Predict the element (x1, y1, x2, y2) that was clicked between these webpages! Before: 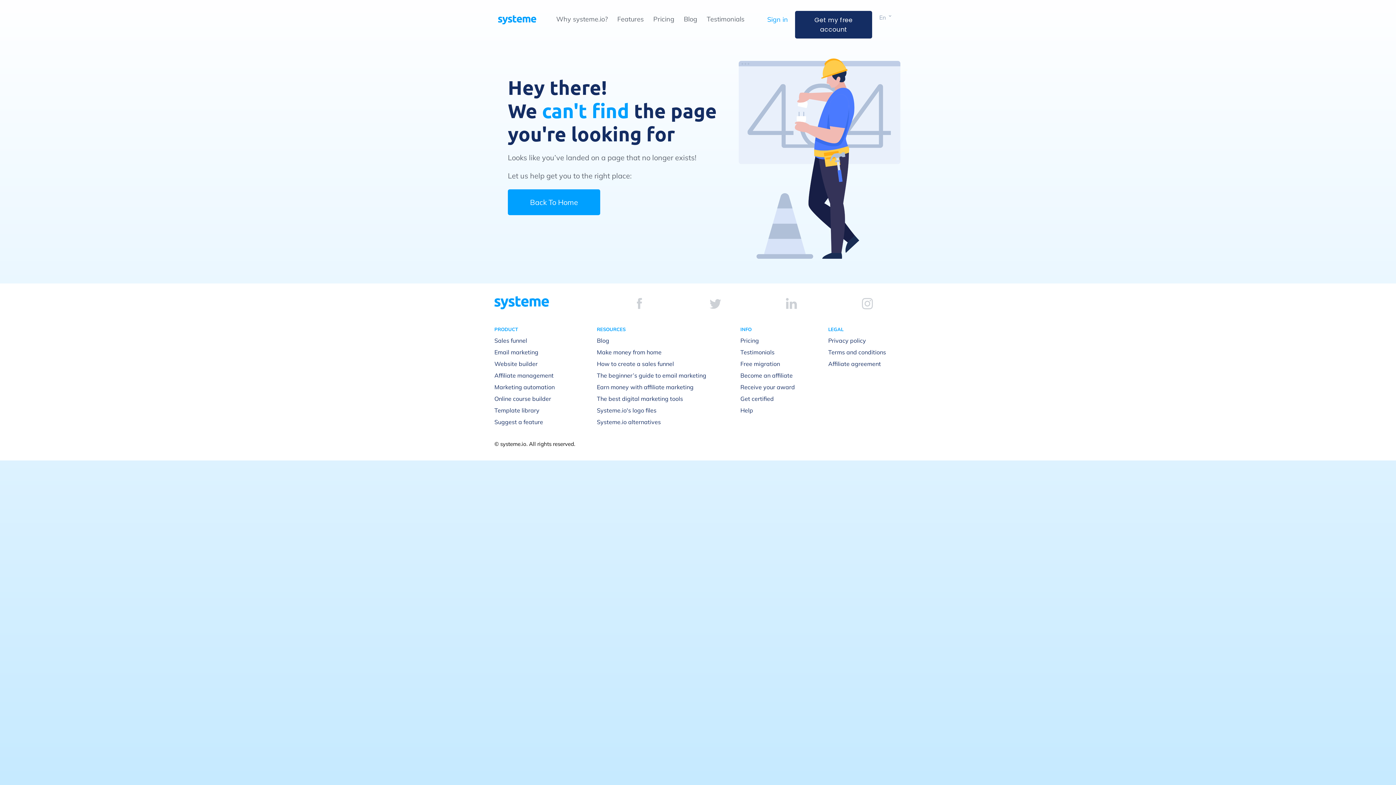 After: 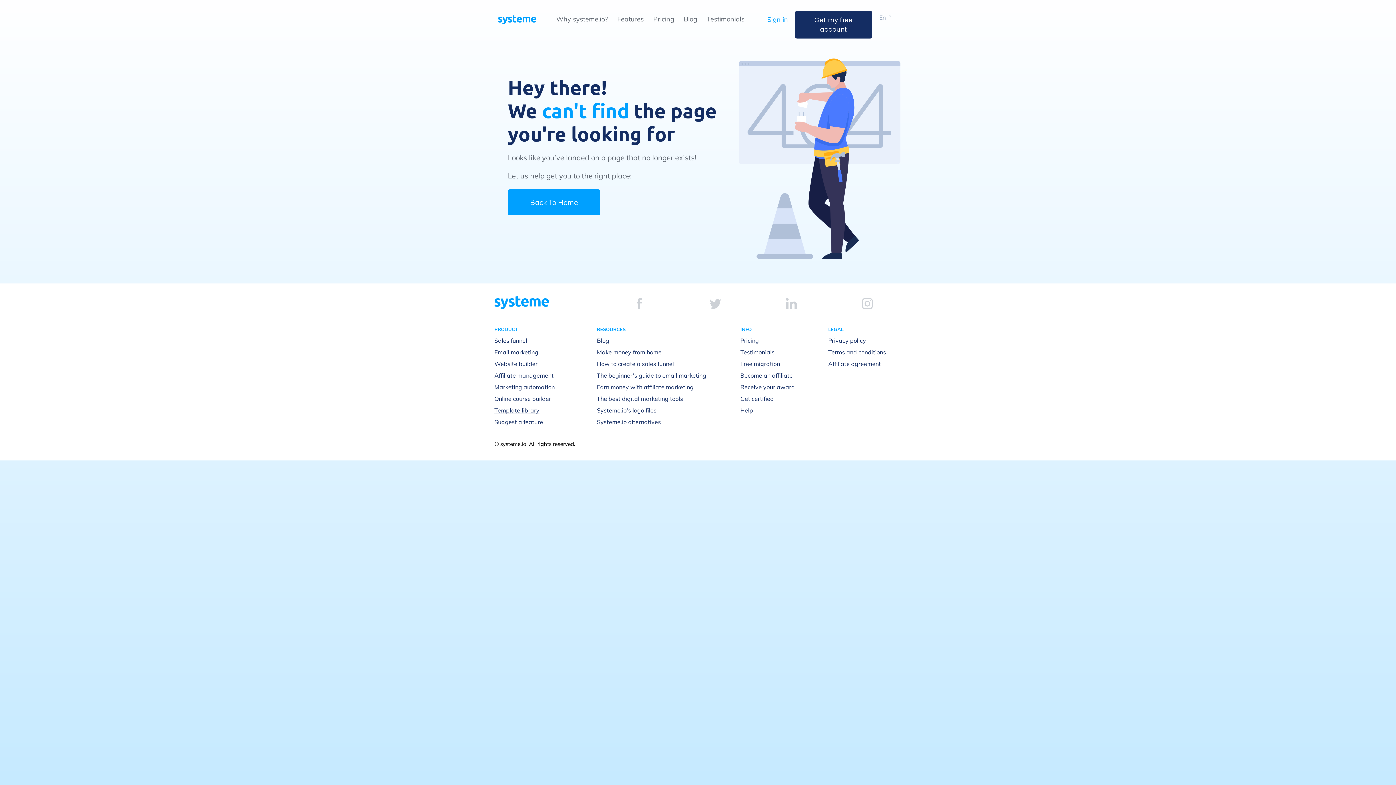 Action: bbox: (494, 406, 539, 414) label: Template library